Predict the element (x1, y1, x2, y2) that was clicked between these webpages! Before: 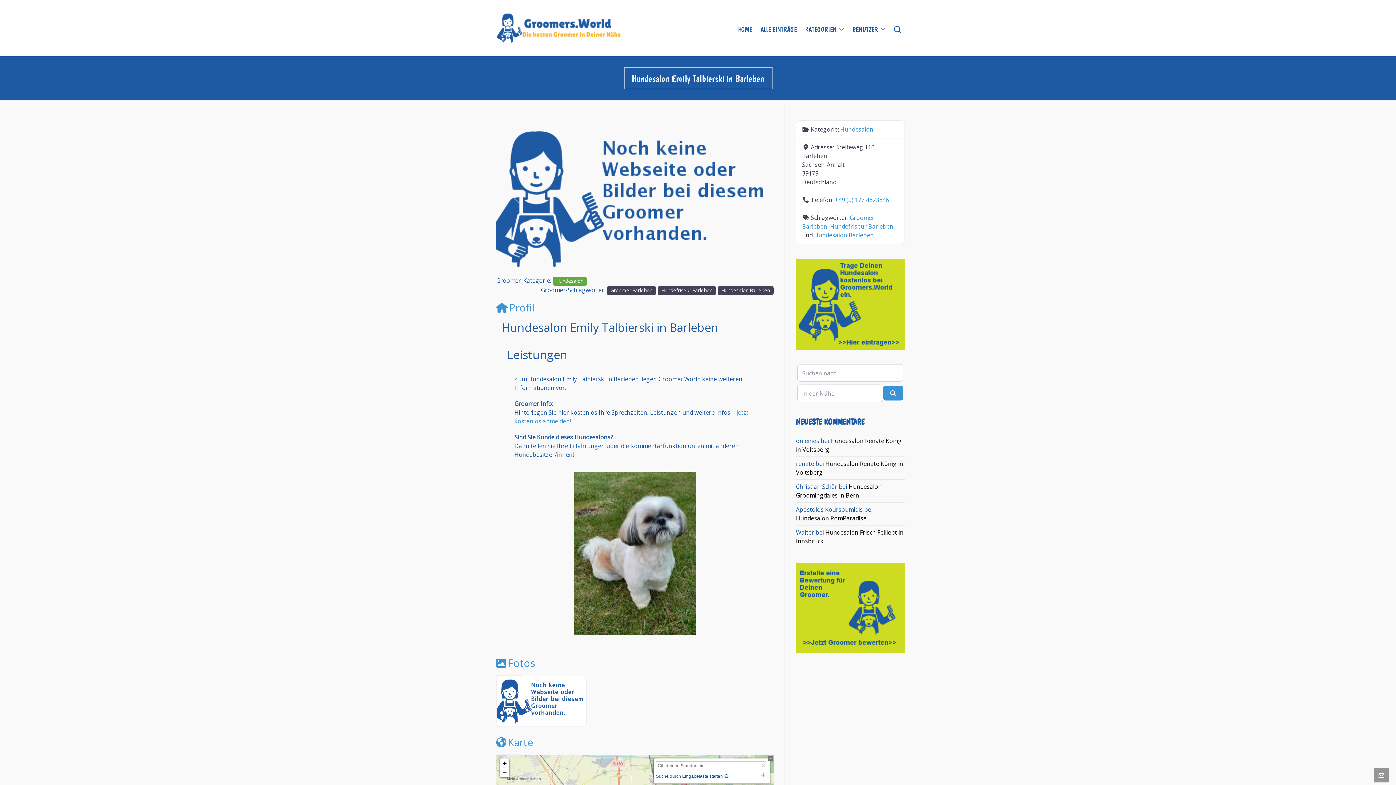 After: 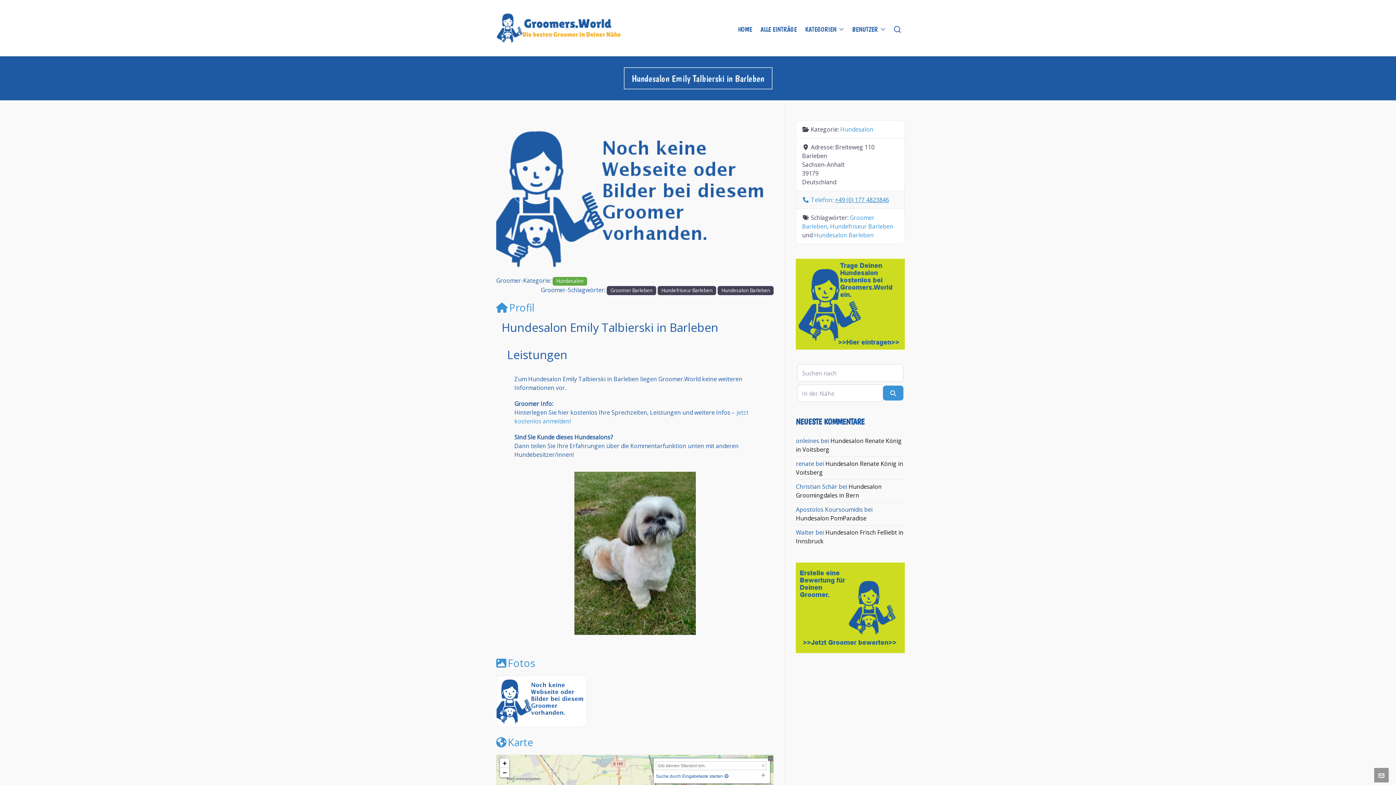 Action: bbox: (835, 196, 889, 204) label: +49 (0) 177 4823846